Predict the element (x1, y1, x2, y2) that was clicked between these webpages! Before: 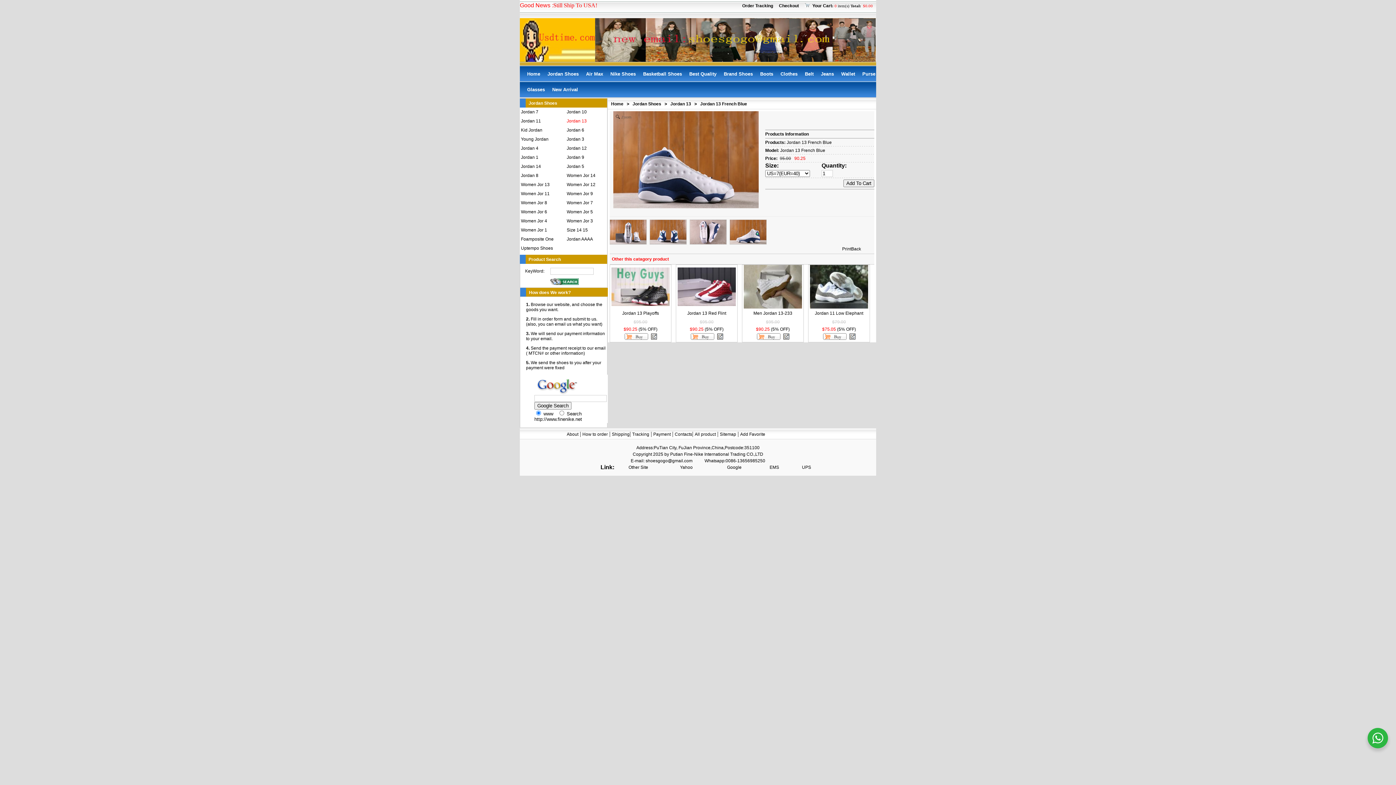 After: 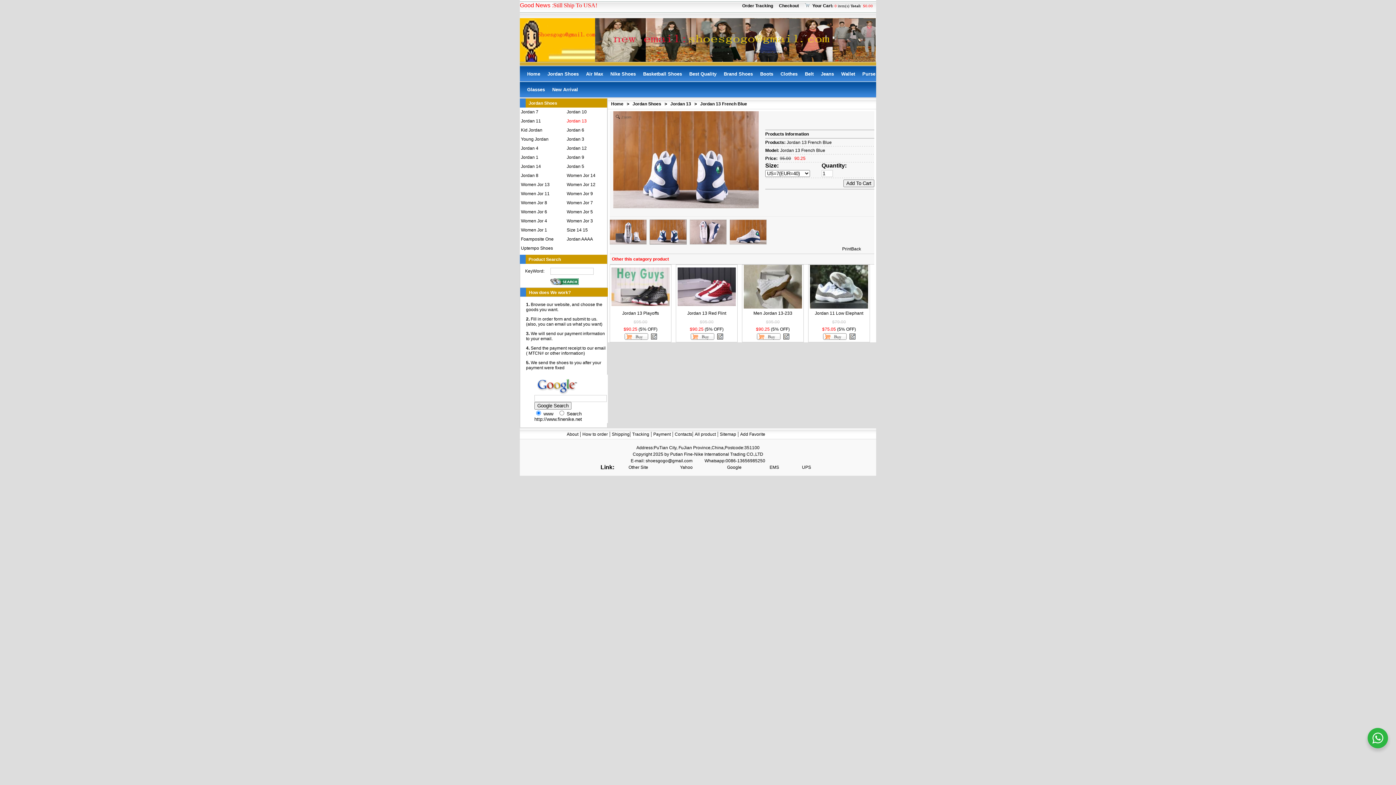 Action: bbox: (649, 219, 686, 244)